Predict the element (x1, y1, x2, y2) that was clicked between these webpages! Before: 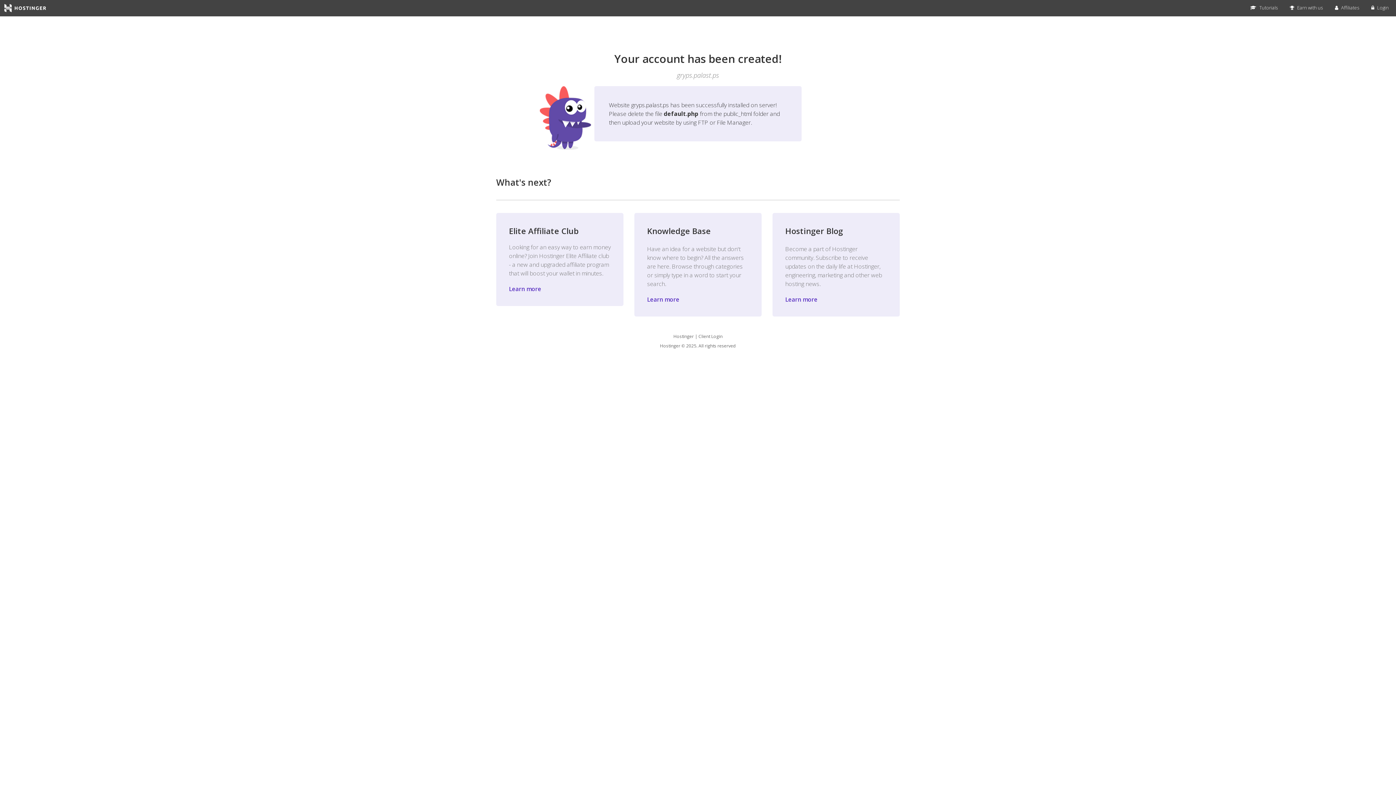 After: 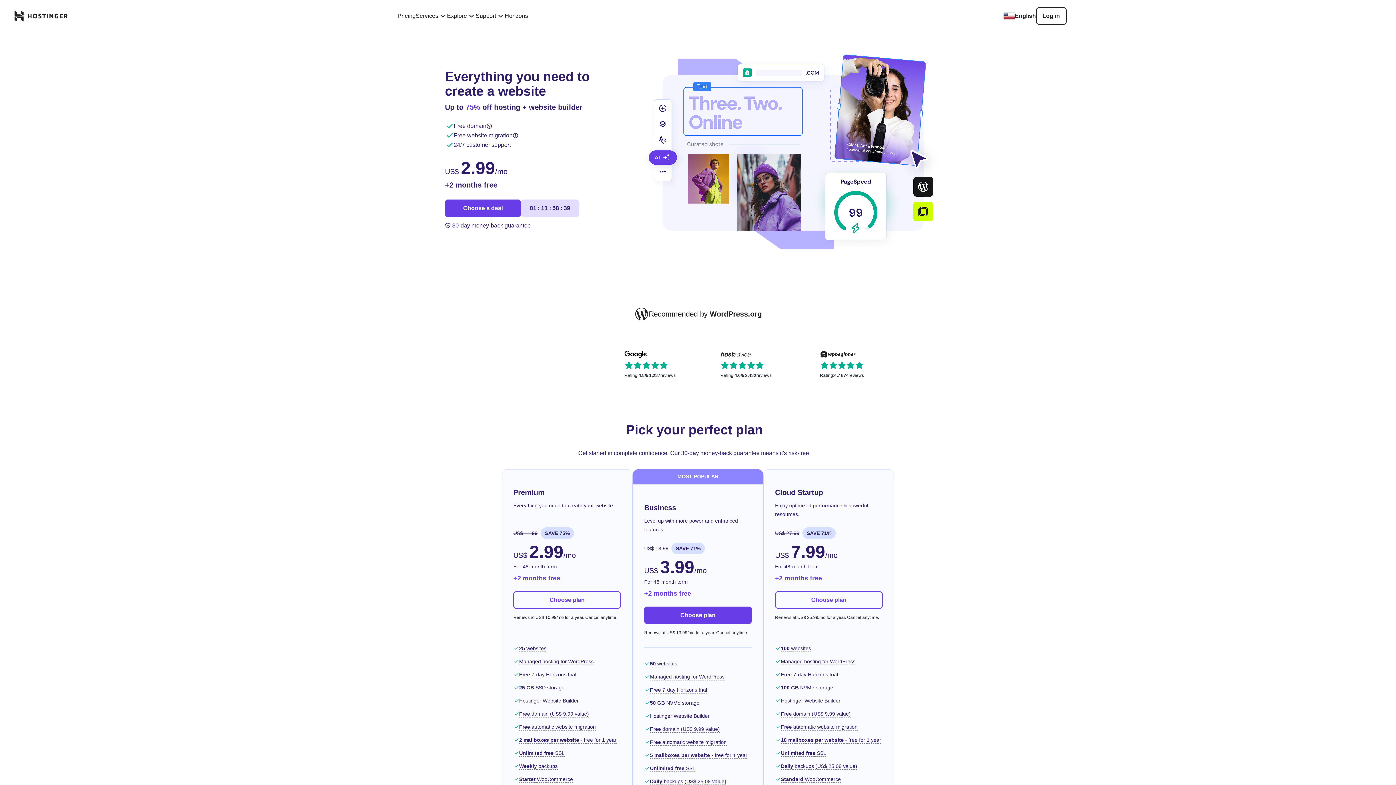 Action: bbox: (0, 0, 50, 16)